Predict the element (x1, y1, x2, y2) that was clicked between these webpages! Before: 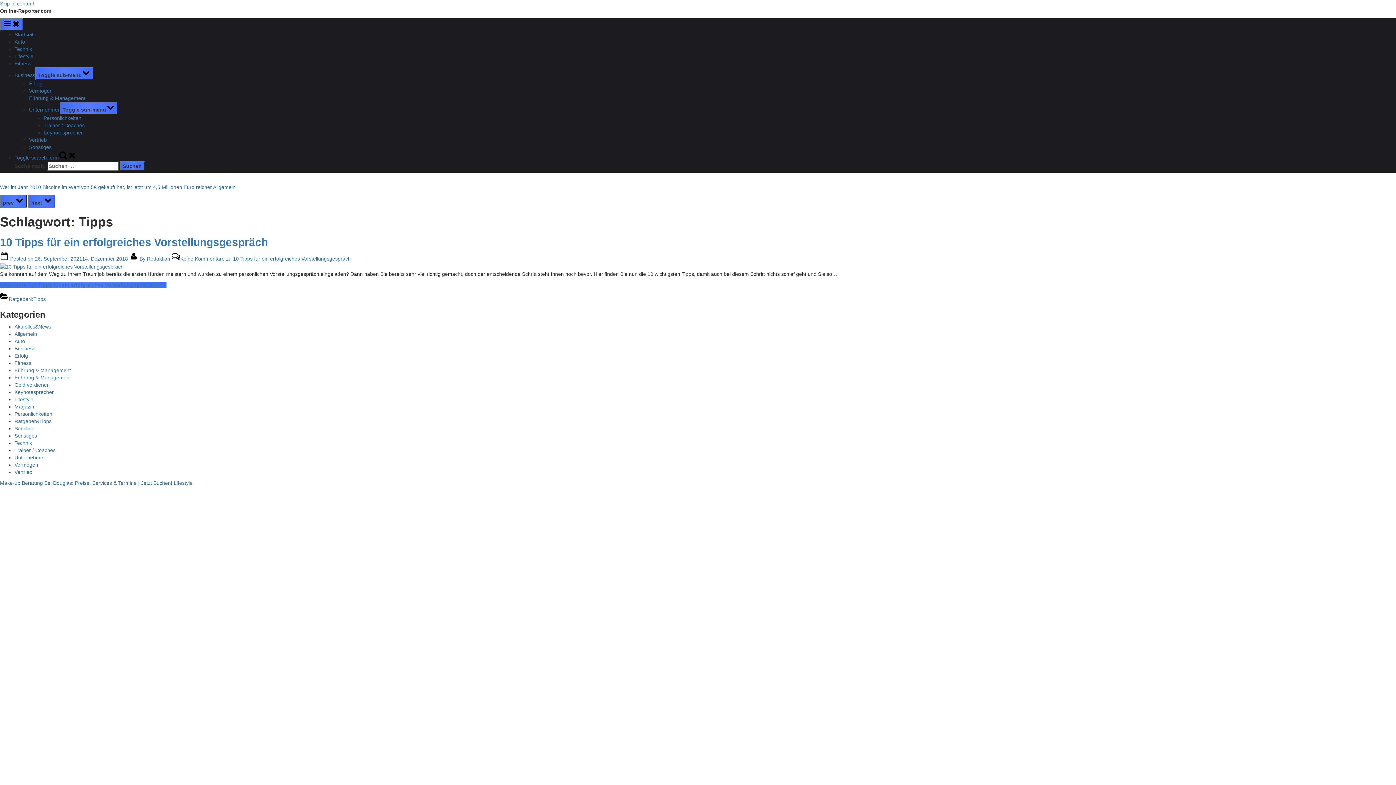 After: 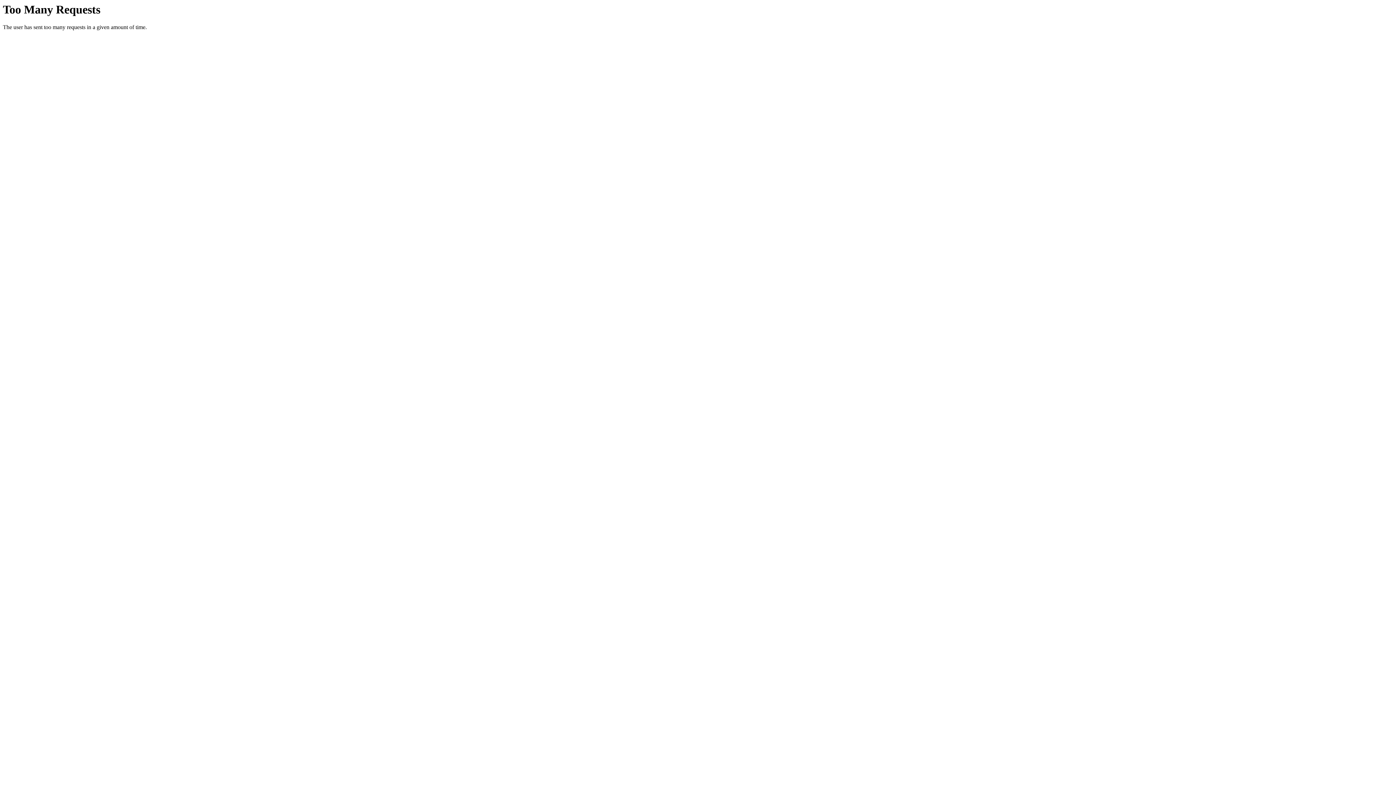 Action: label: Persönlichkeiten bbox: (14, 411, 52, 416)